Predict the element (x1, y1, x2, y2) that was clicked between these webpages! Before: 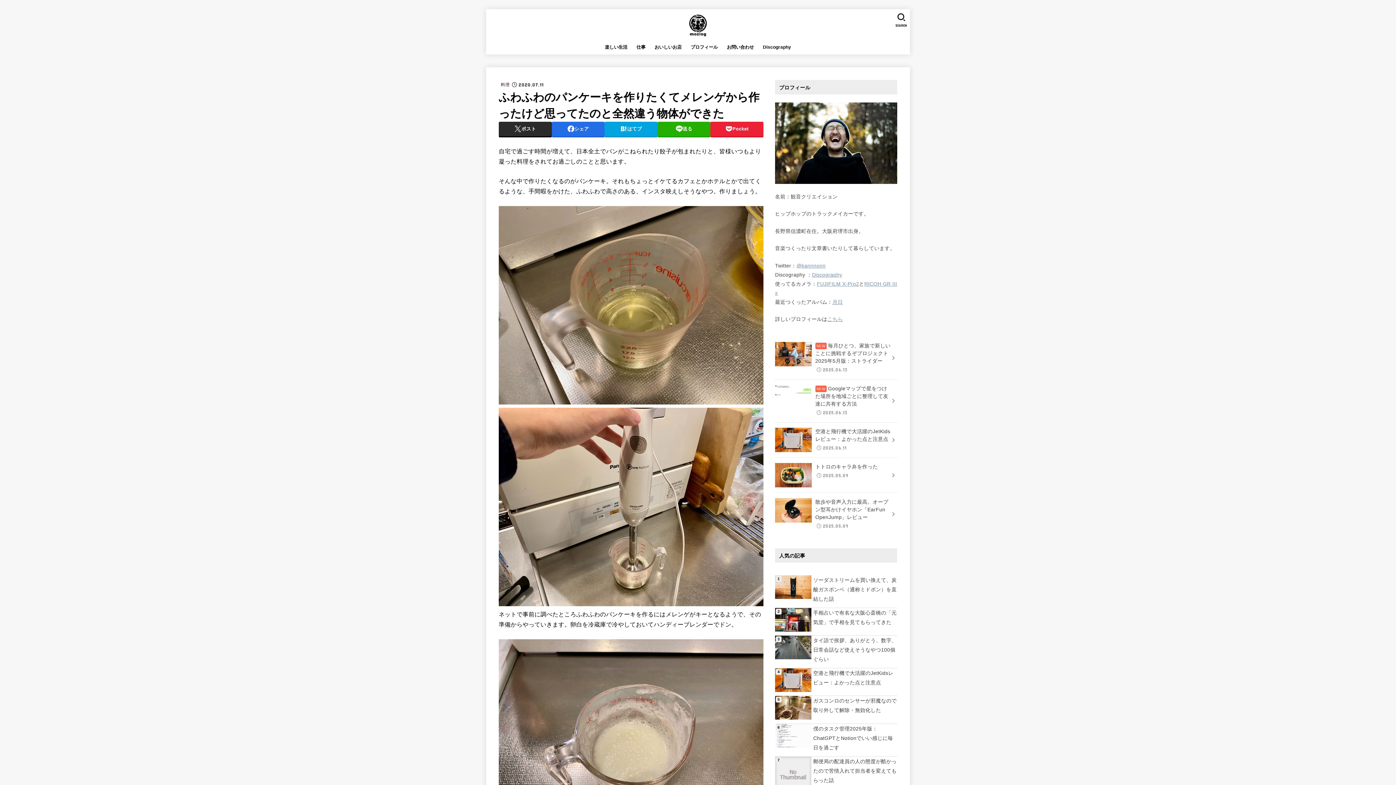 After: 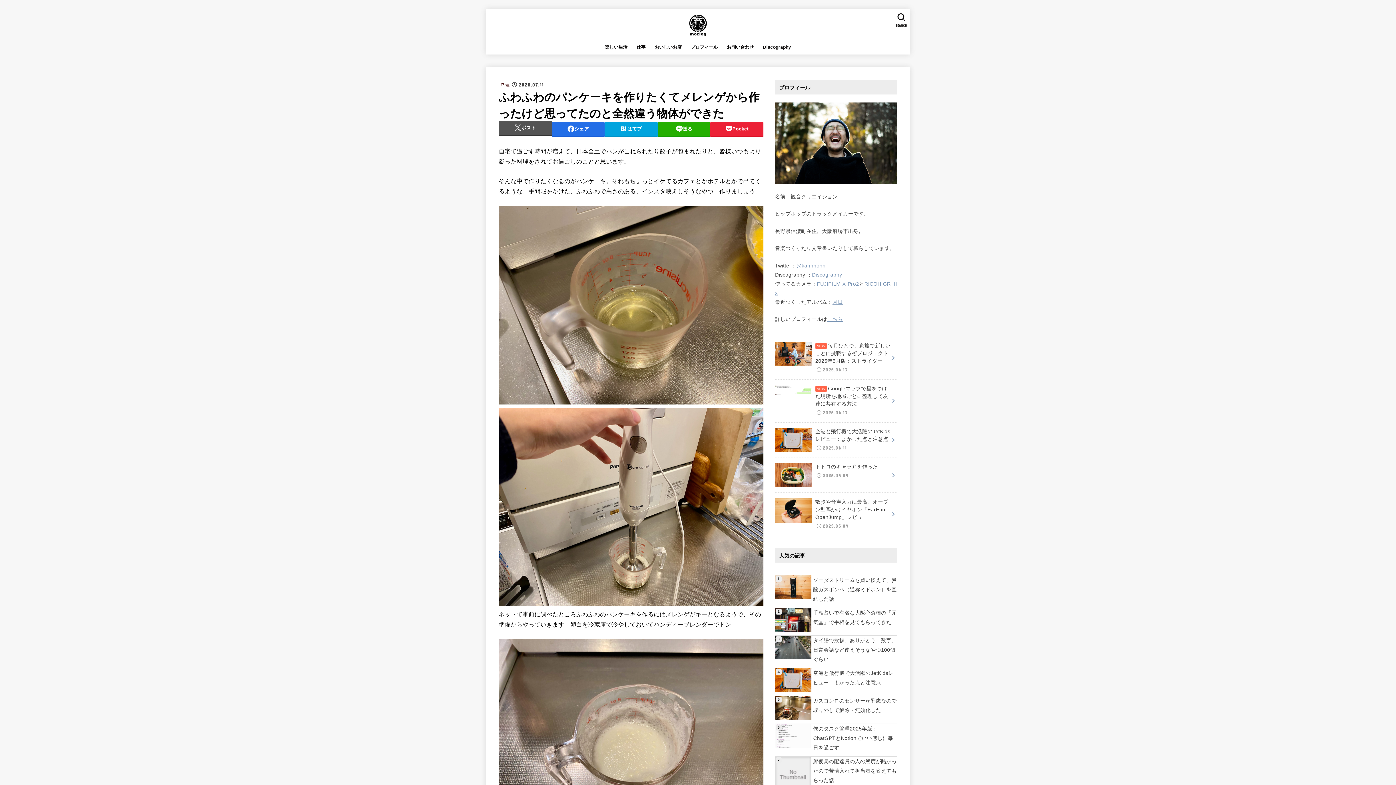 Action: bbox: (498, 121, 551, 136) label: ポスト